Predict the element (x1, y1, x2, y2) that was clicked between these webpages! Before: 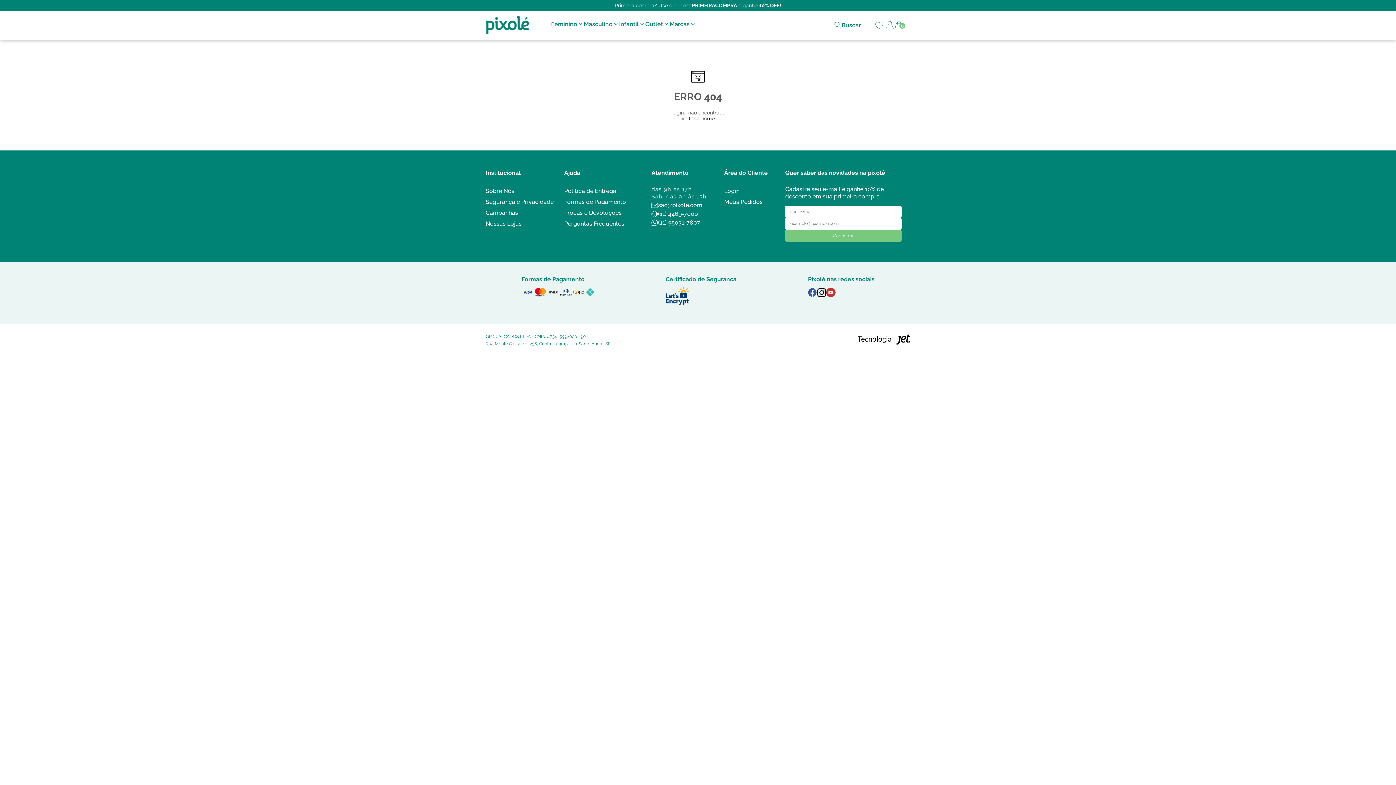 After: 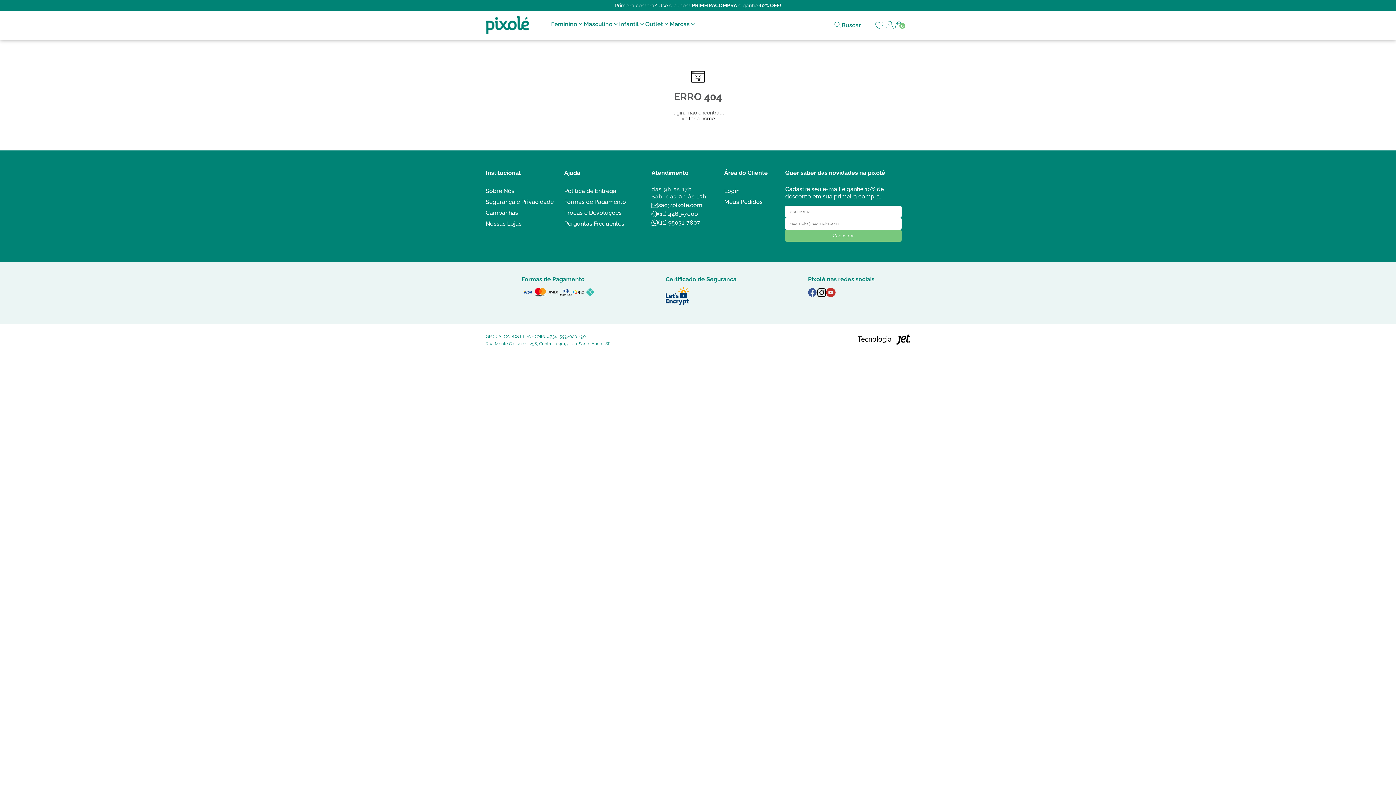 Action: bbox: (857, 334, 910, 346)